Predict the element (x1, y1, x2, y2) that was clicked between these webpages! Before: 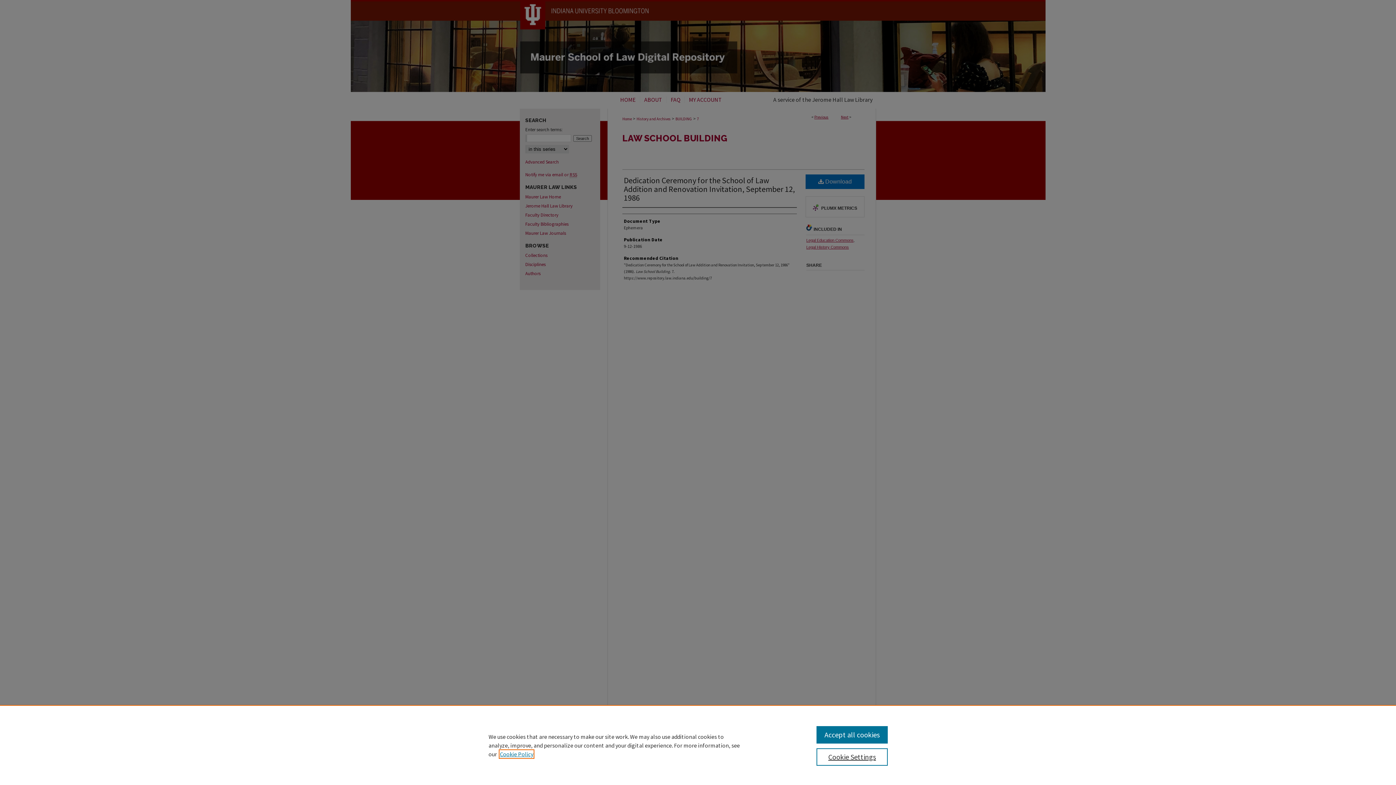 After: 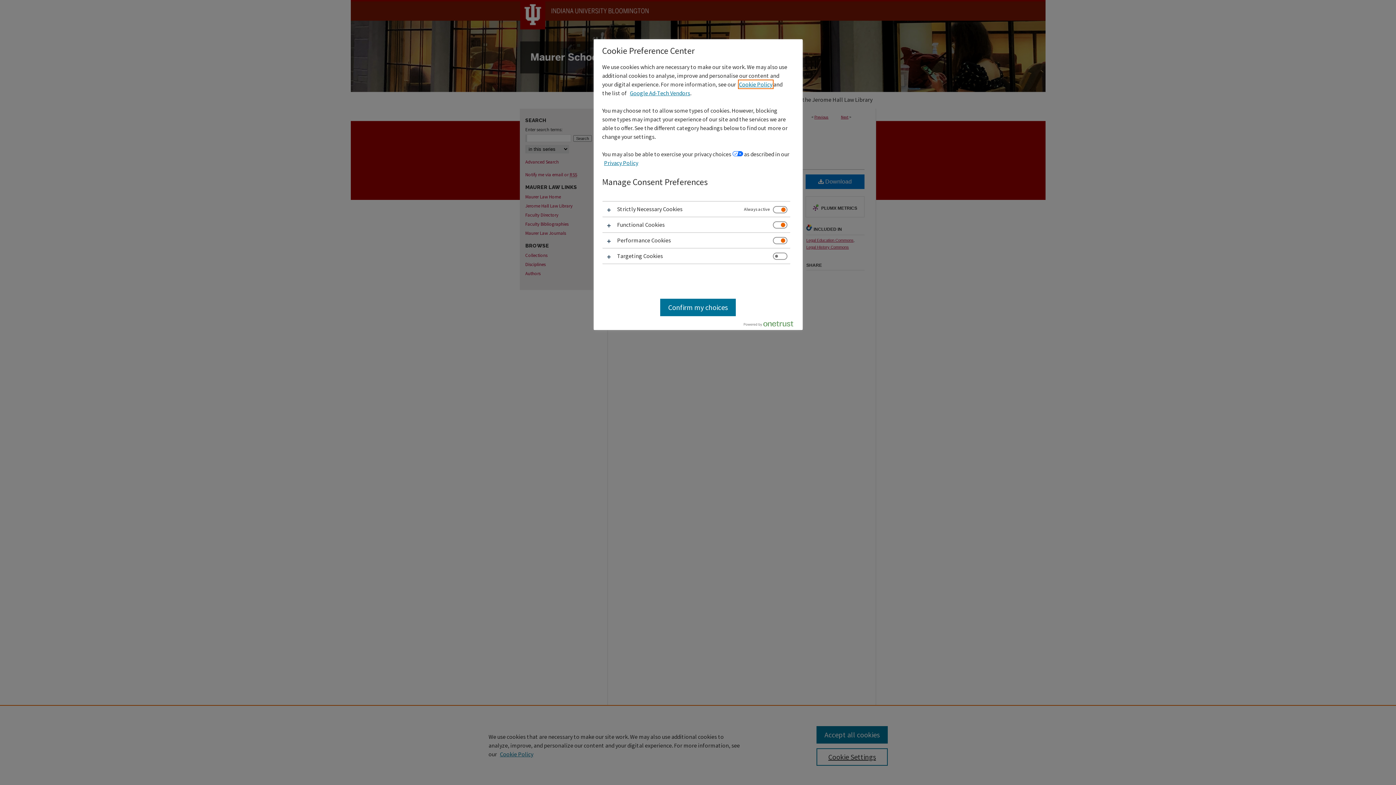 Action: bbox: (816, 748, 887, 766) label: Cookie Settings